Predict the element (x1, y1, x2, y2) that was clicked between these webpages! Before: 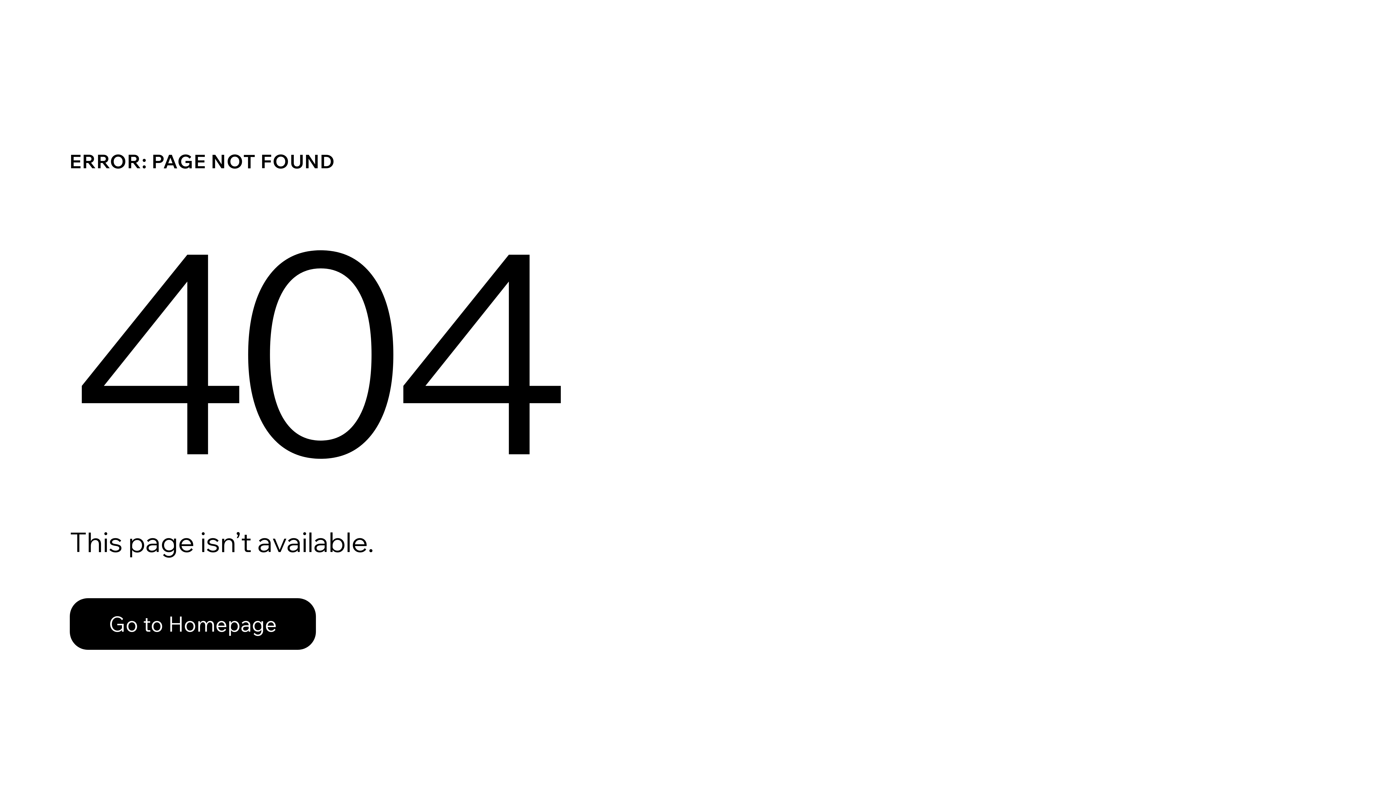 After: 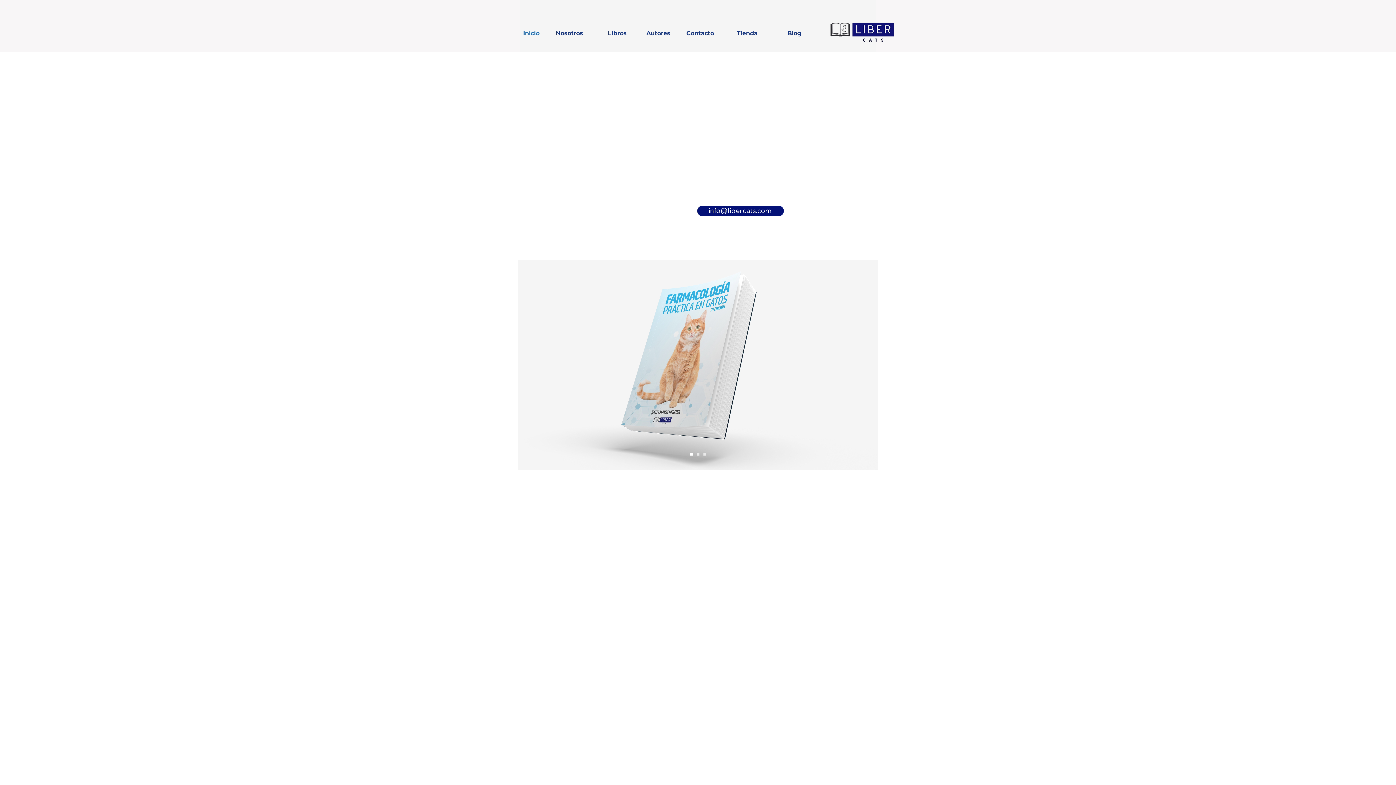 Action: label: Go to Homepage bbox: (69, 598, 316, 650)